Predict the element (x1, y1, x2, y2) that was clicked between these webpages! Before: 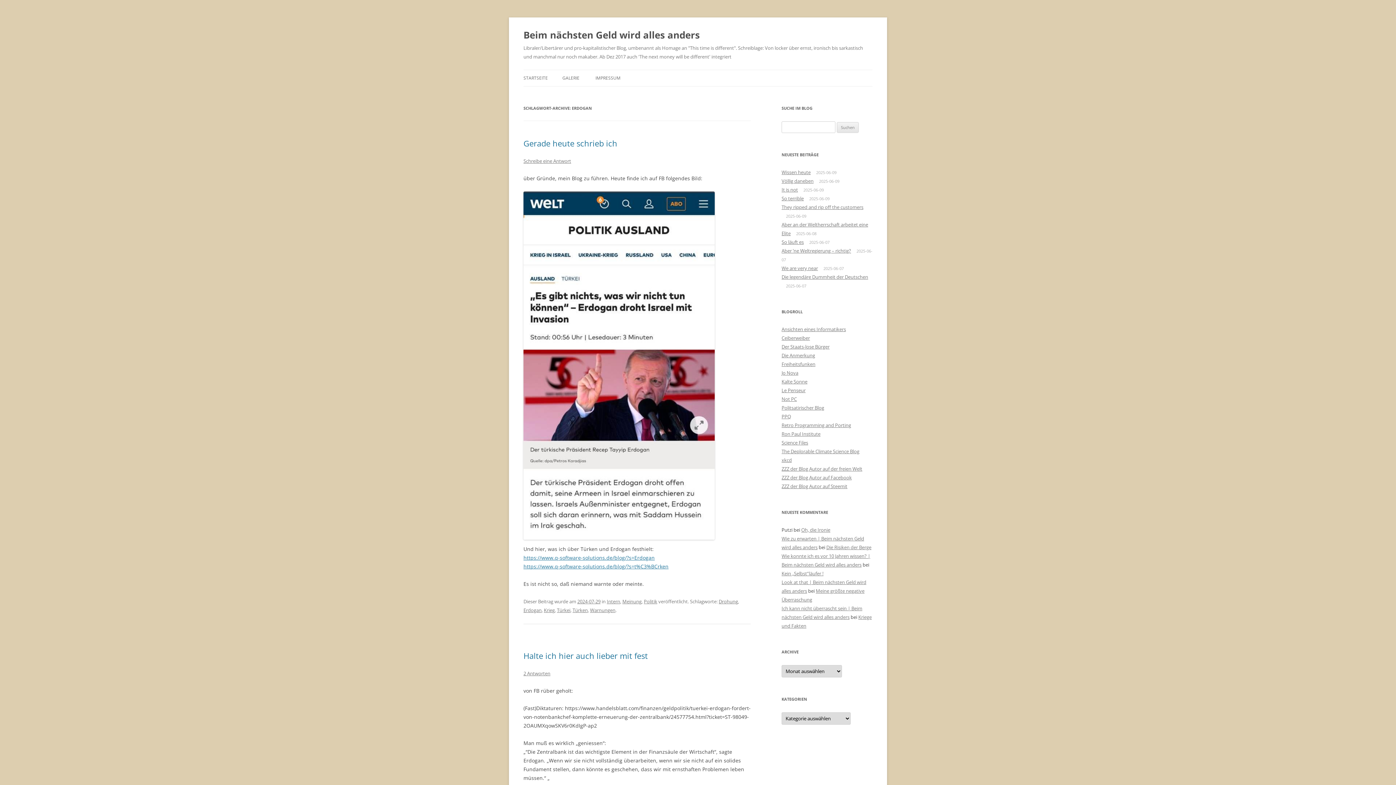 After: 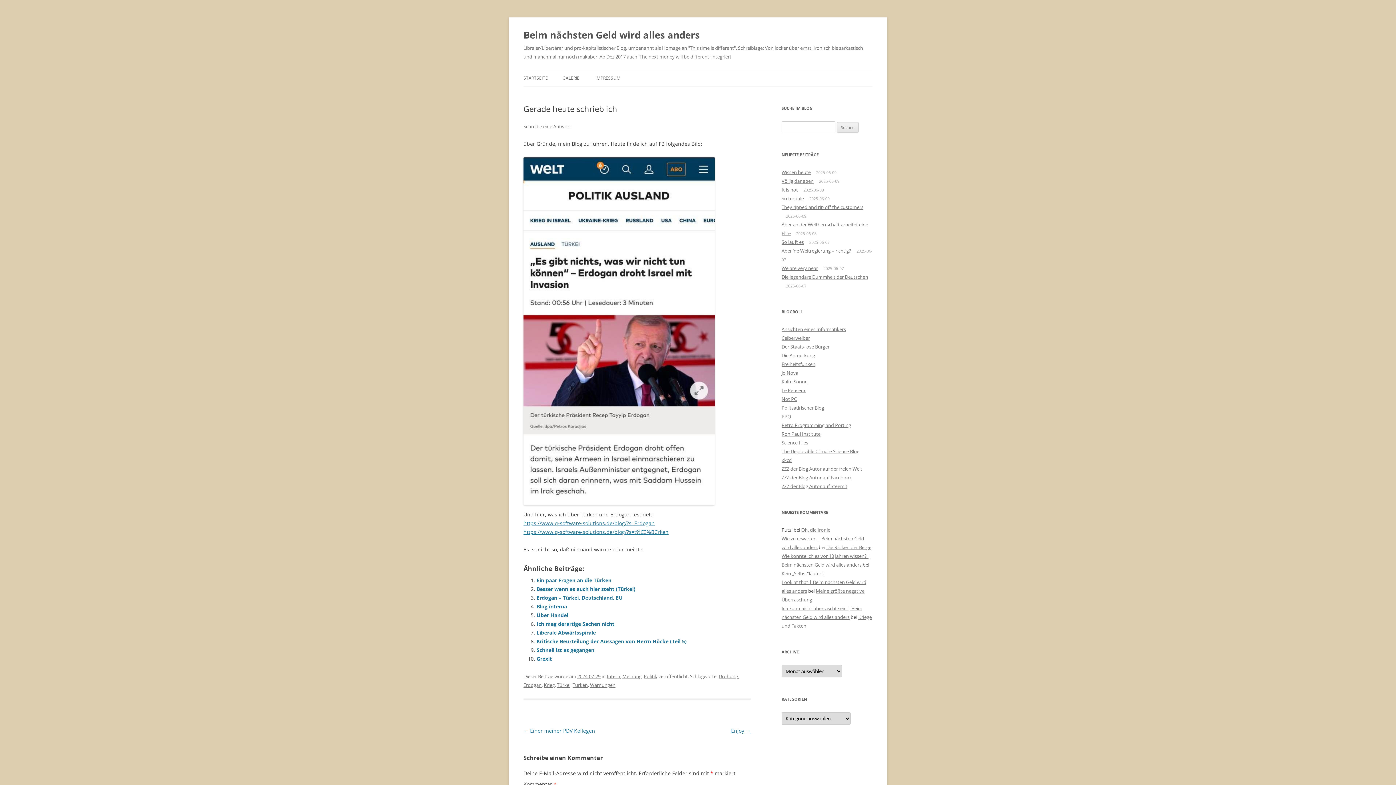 Action: label: Gerade heute schrieb ich bbox: (523, 137, 617, 148)